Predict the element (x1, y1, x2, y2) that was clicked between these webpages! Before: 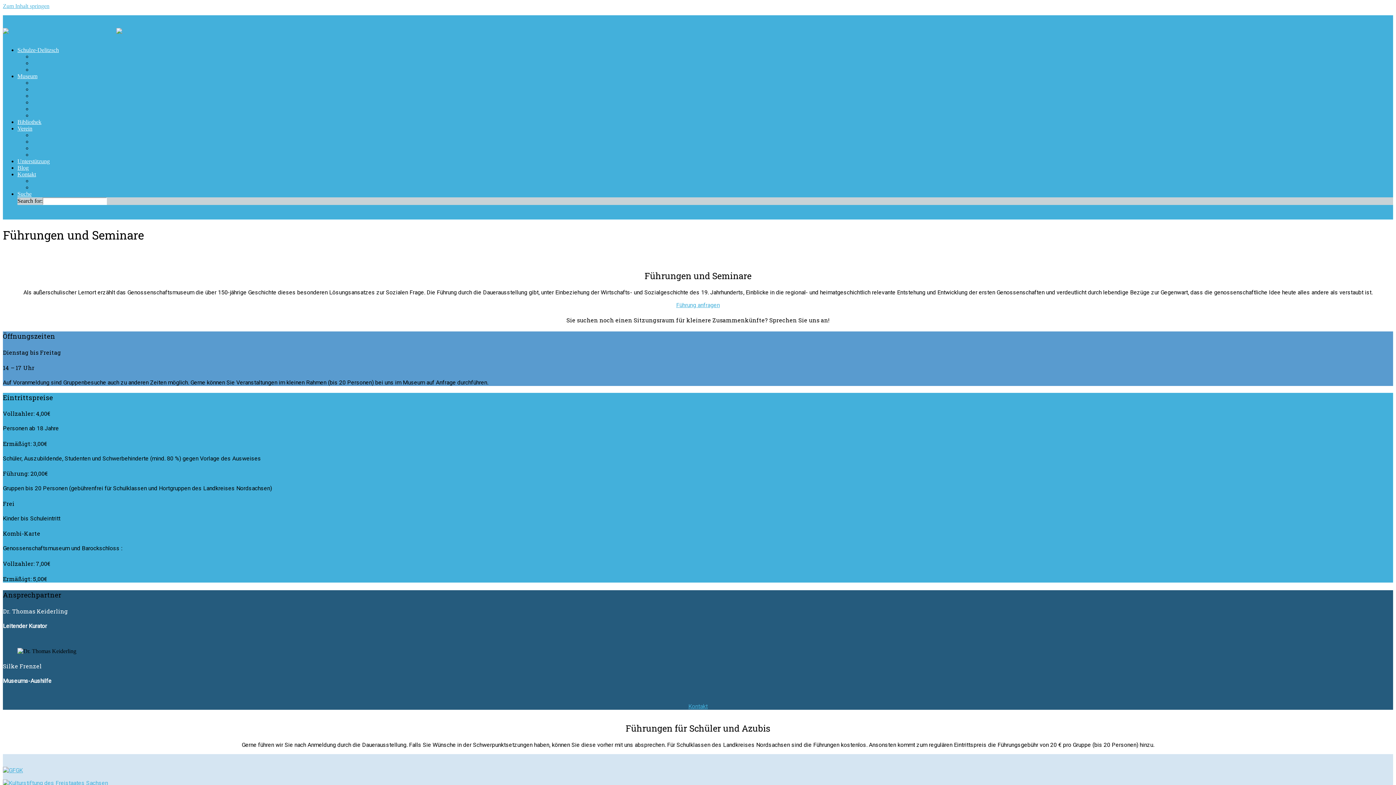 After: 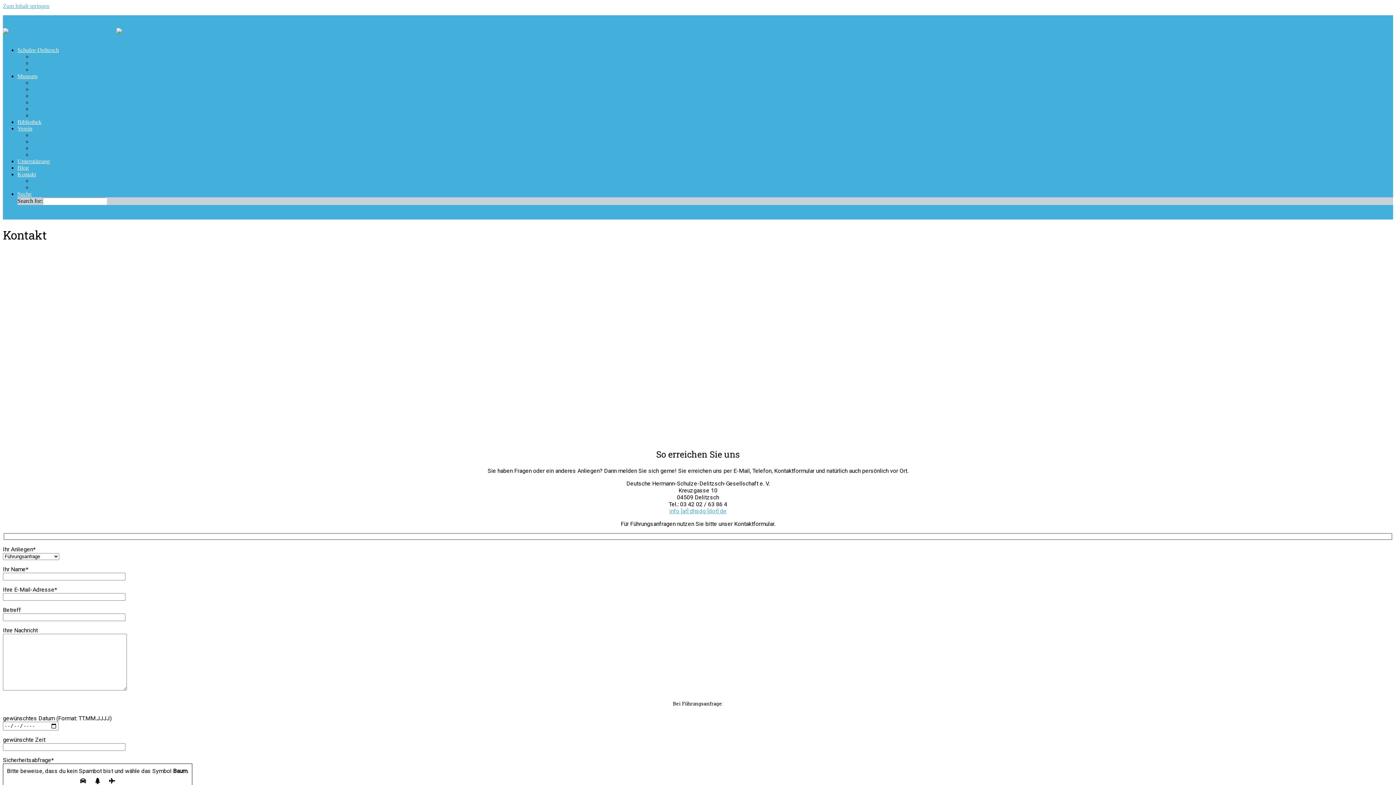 Action: bbox: (676, 301, 720, 308) label: Führung anfragen